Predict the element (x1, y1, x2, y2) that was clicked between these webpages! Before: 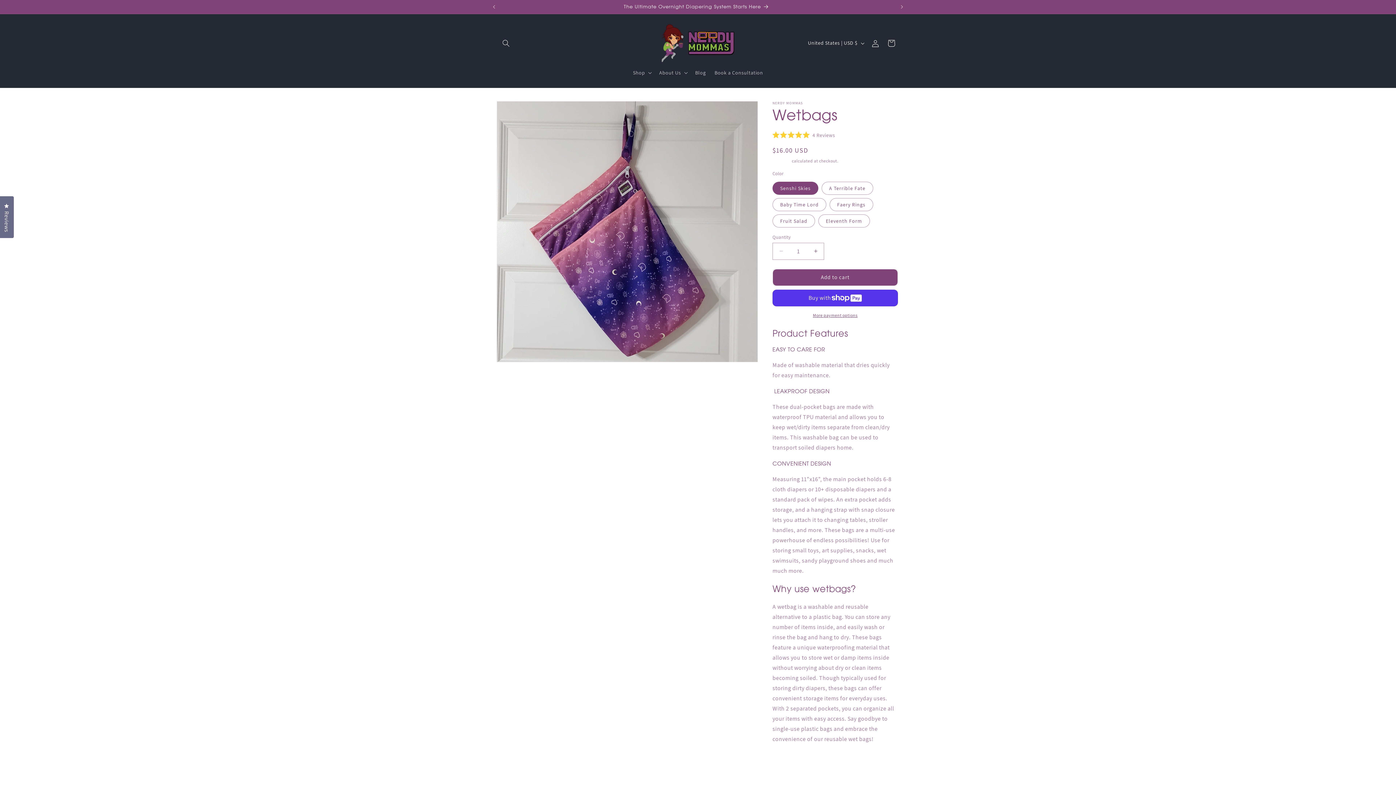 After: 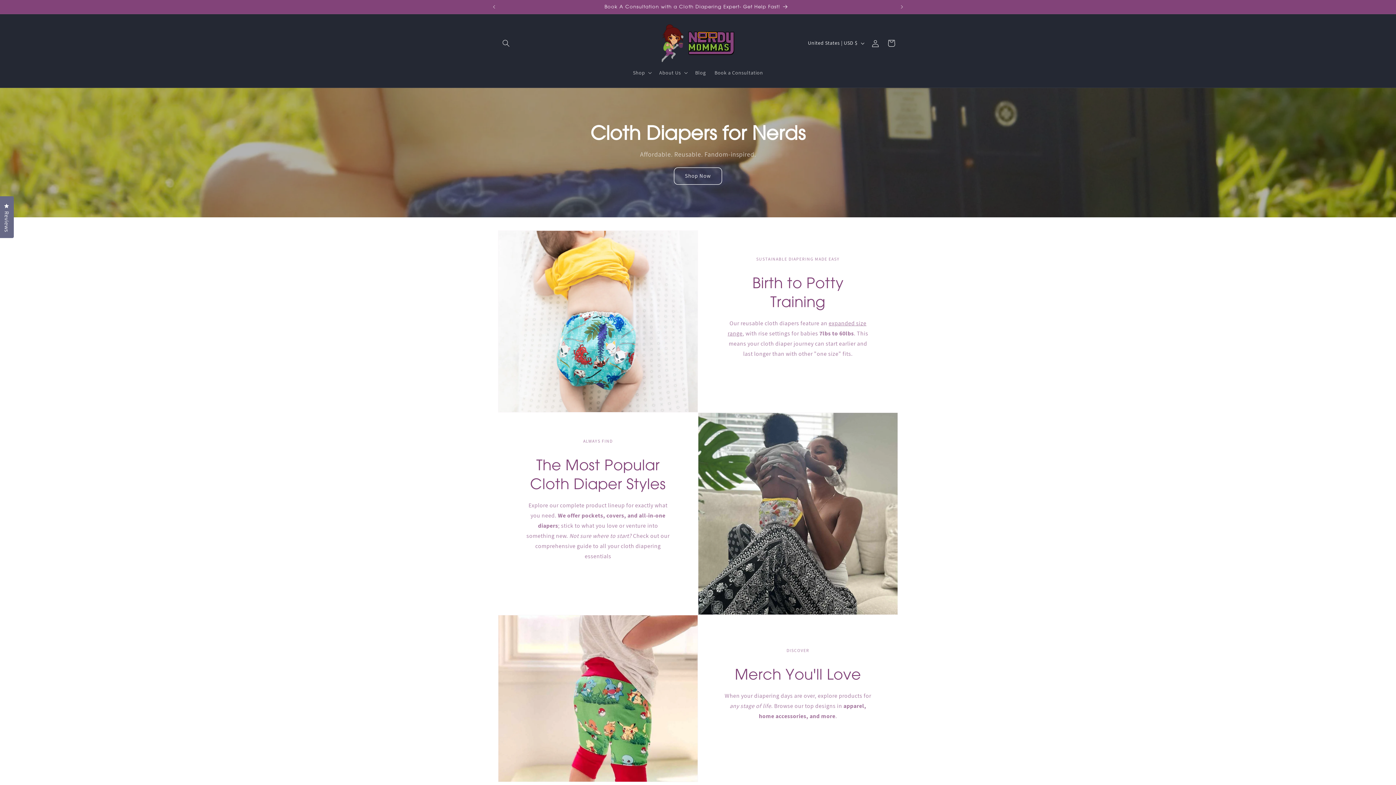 Action: bbox: (659, 21, 737, 64)